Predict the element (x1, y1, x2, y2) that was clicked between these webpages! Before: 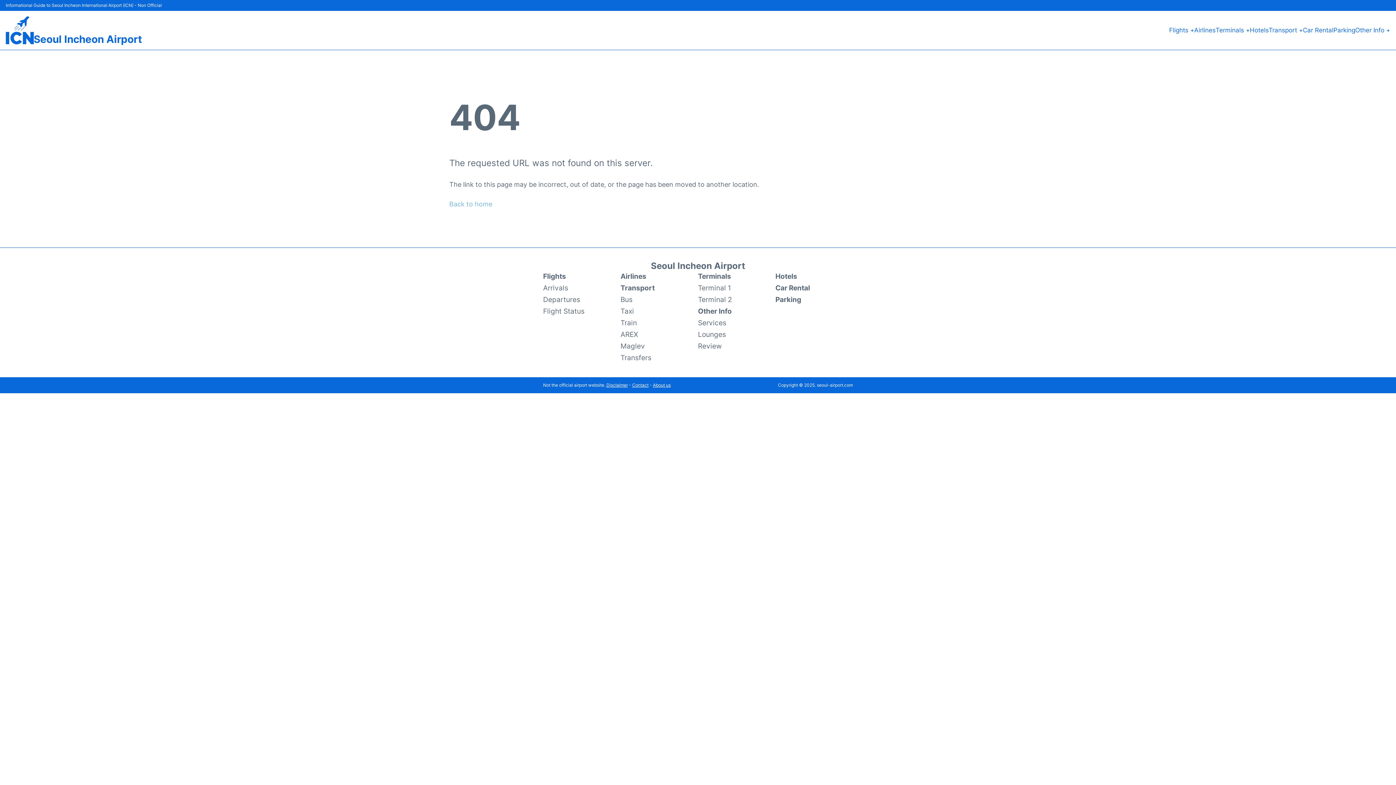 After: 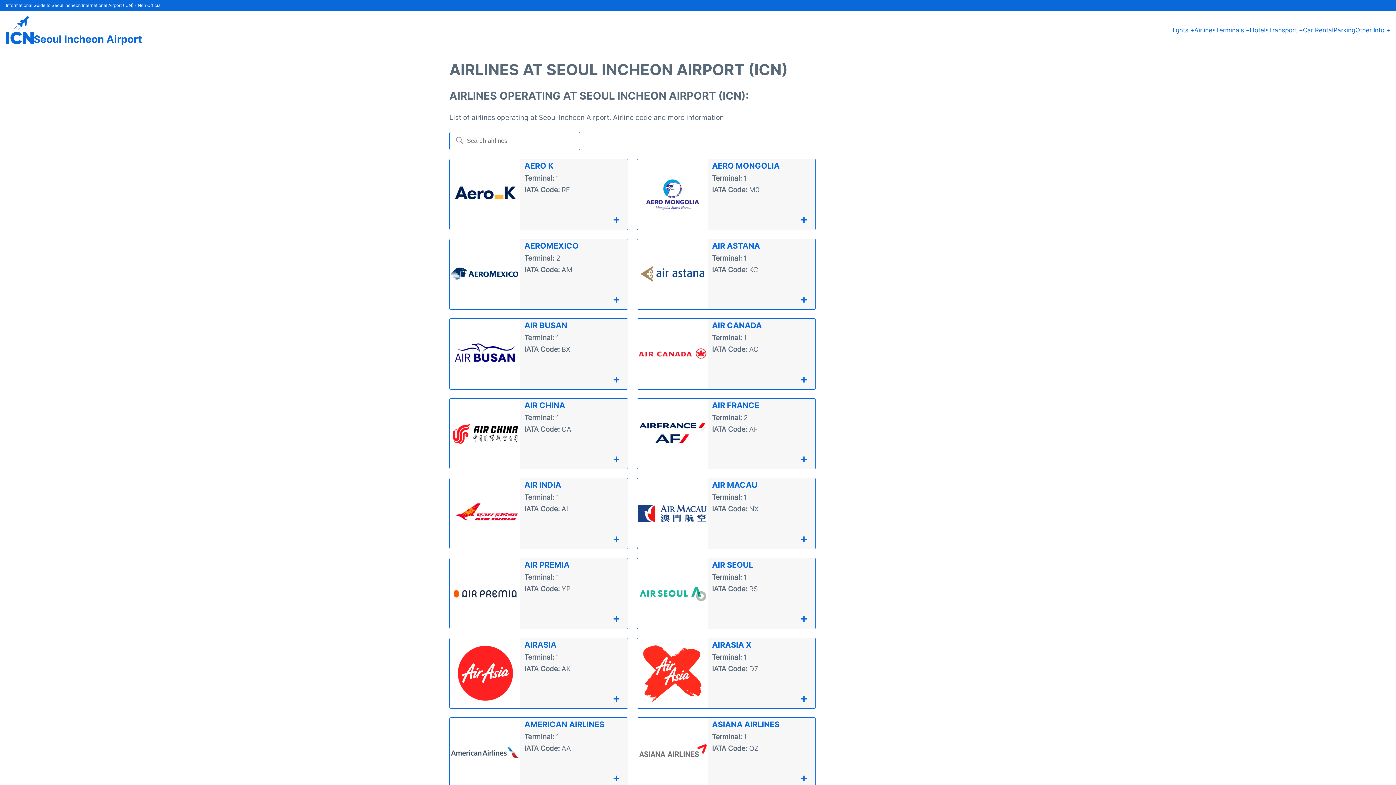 Action: bbox: (1194, 25, 1216, 35) label: Airlines